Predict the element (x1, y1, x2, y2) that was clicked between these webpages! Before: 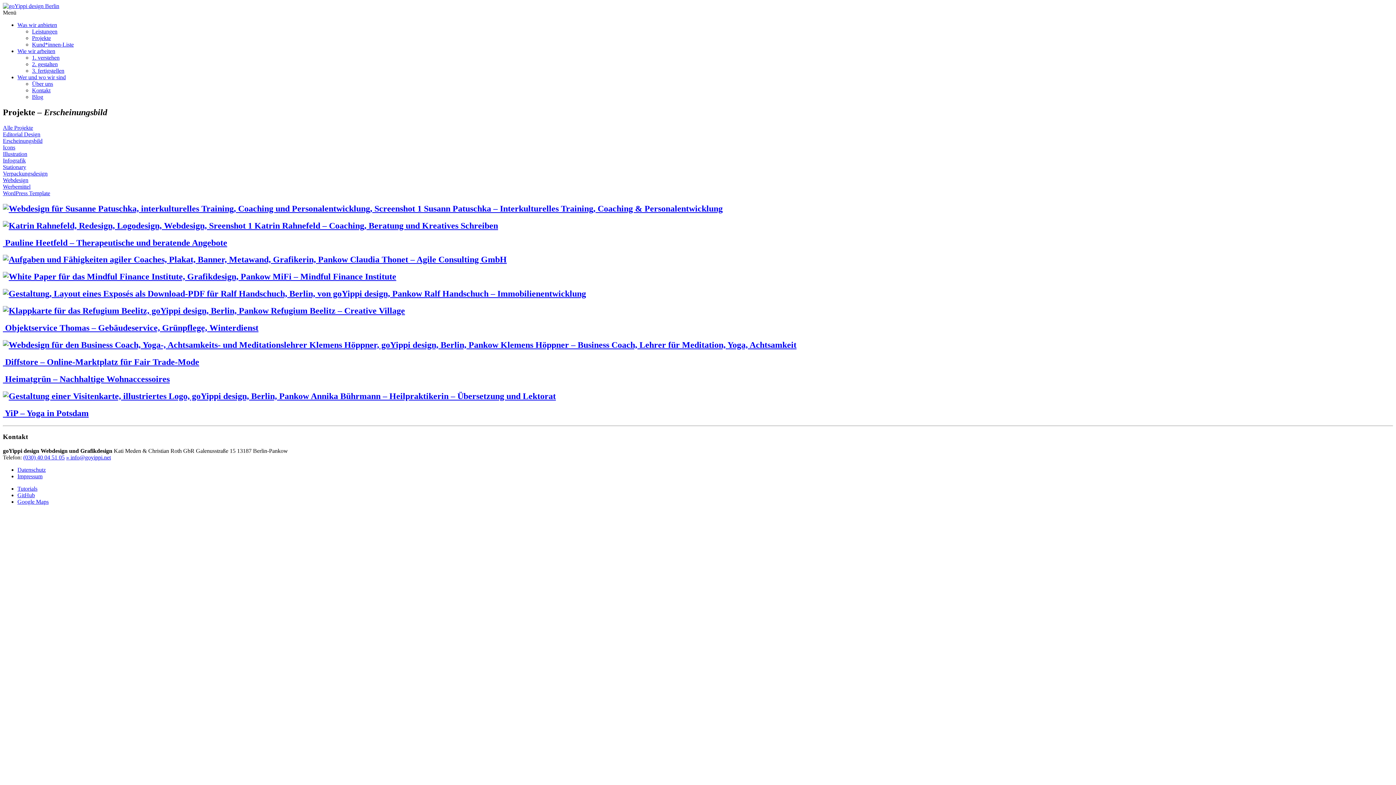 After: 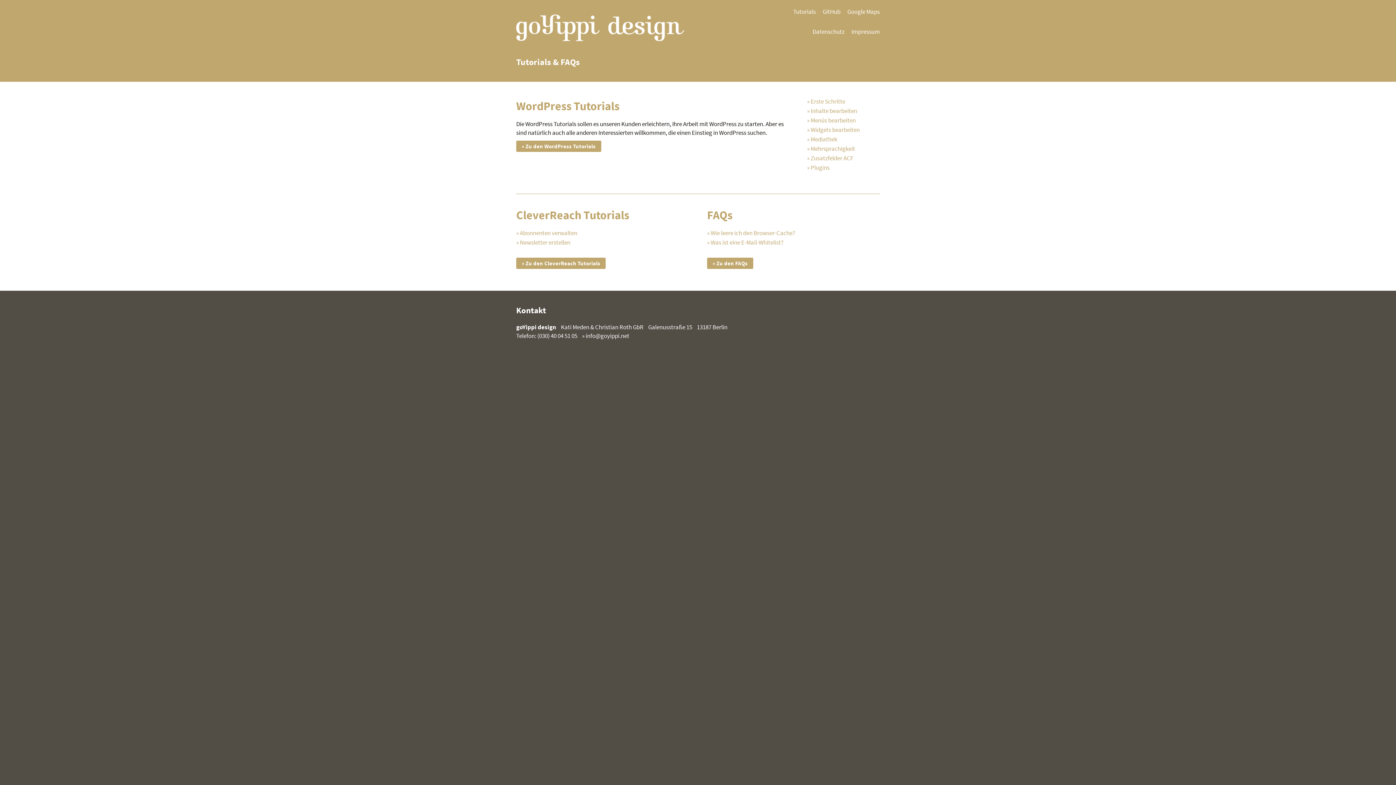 Action: label: Tutorials bbox: (17, 485, 37, 491)